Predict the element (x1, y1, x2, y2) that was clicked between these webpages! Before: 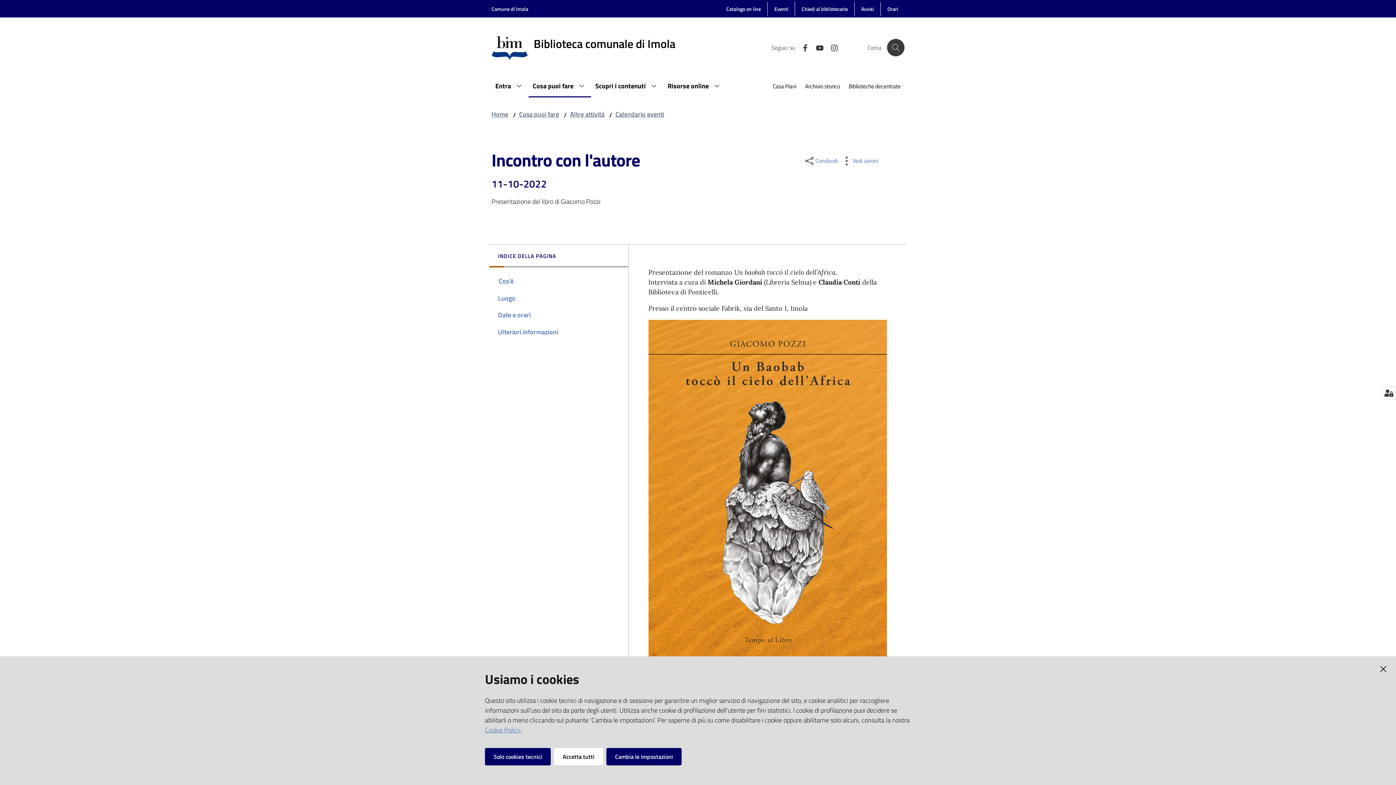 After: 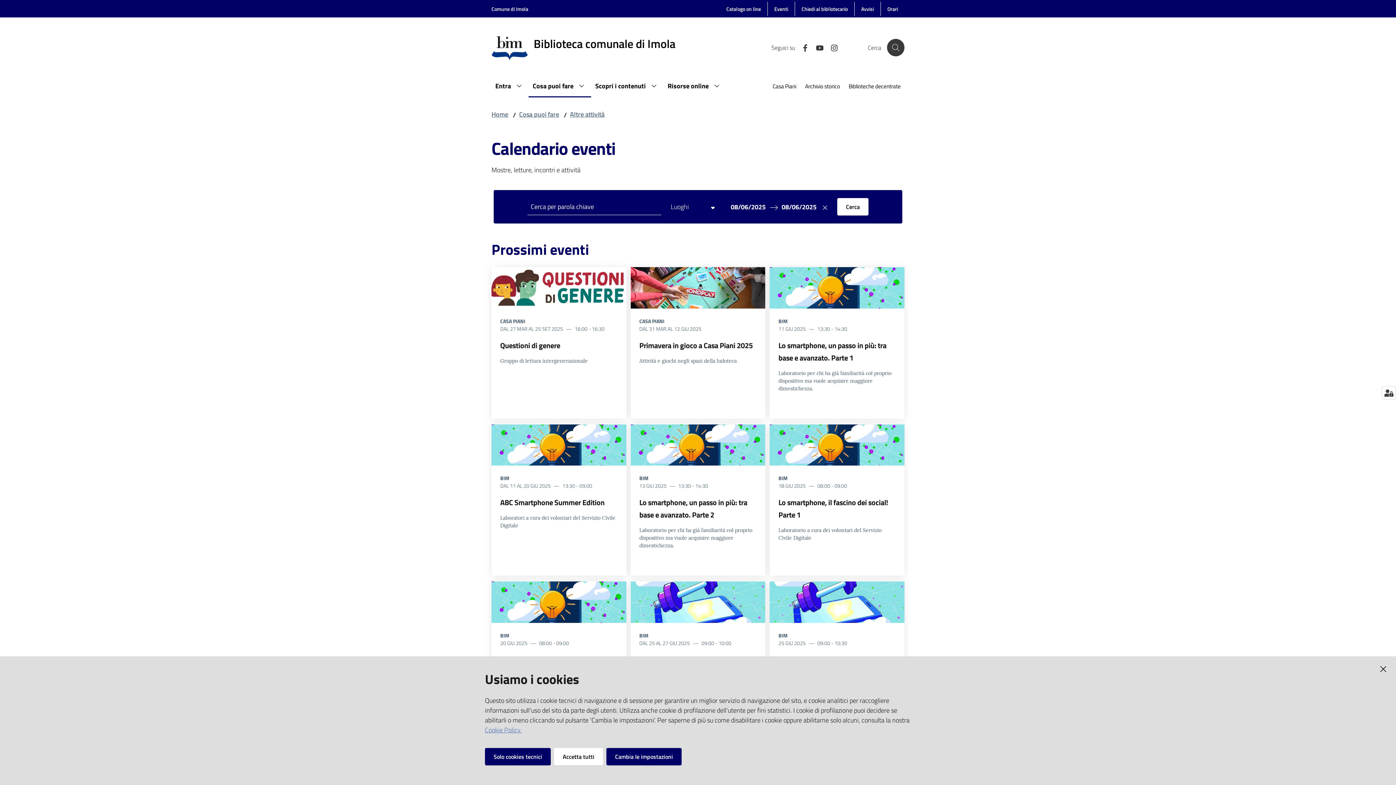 Action: bbox: (615, 109, 664, 119) label: Calendario eventi